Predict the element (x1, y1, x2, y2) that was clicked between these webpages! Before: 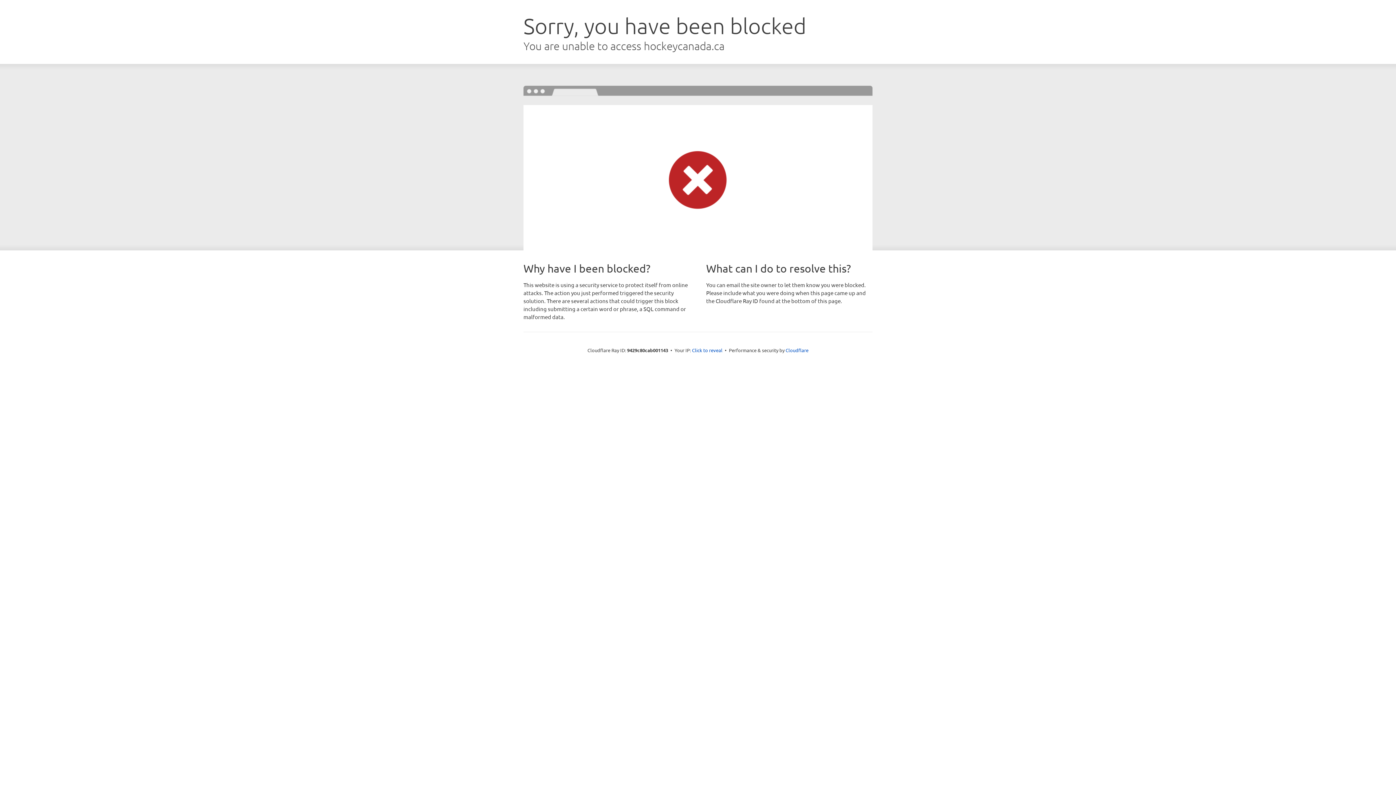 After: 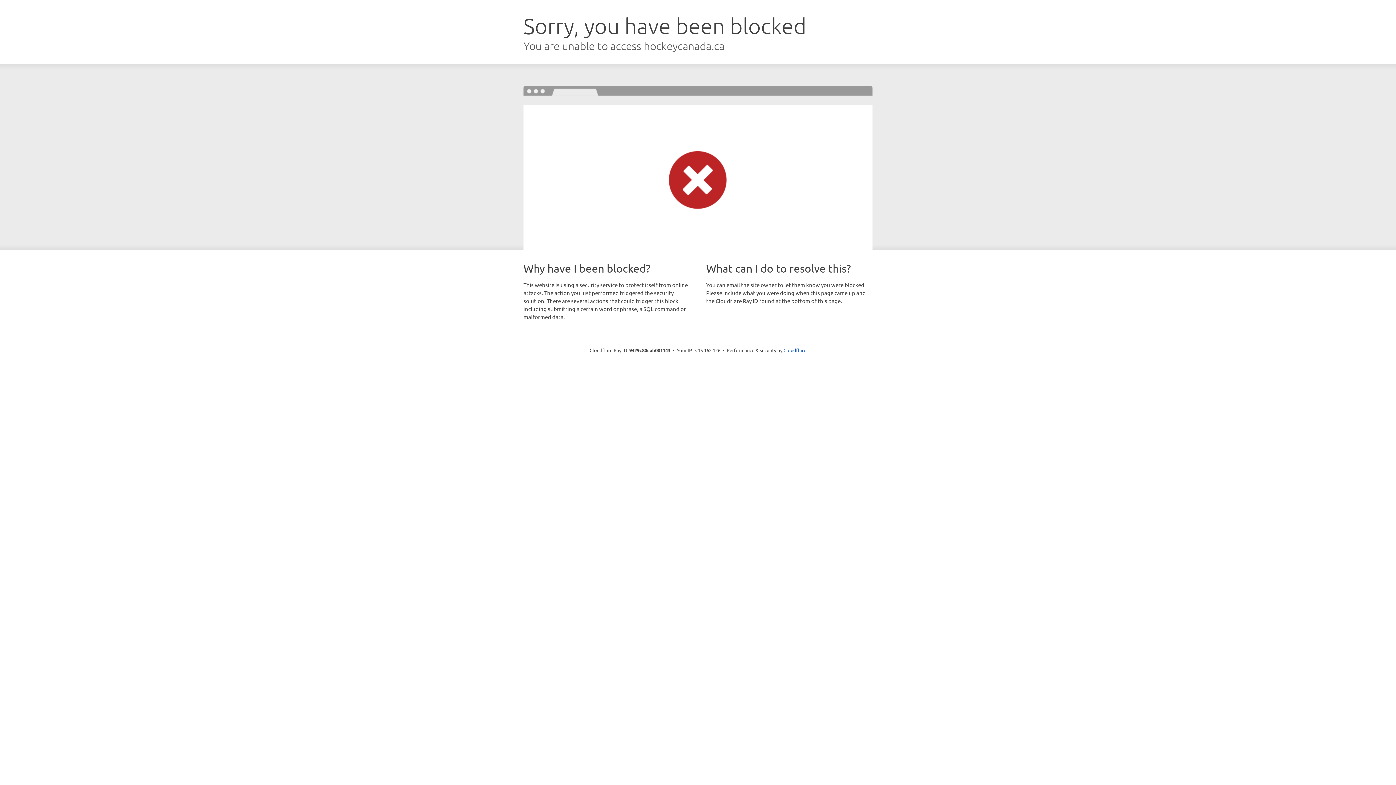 Action: label: Click to reveal bbox: (692, 346, 722, 353)